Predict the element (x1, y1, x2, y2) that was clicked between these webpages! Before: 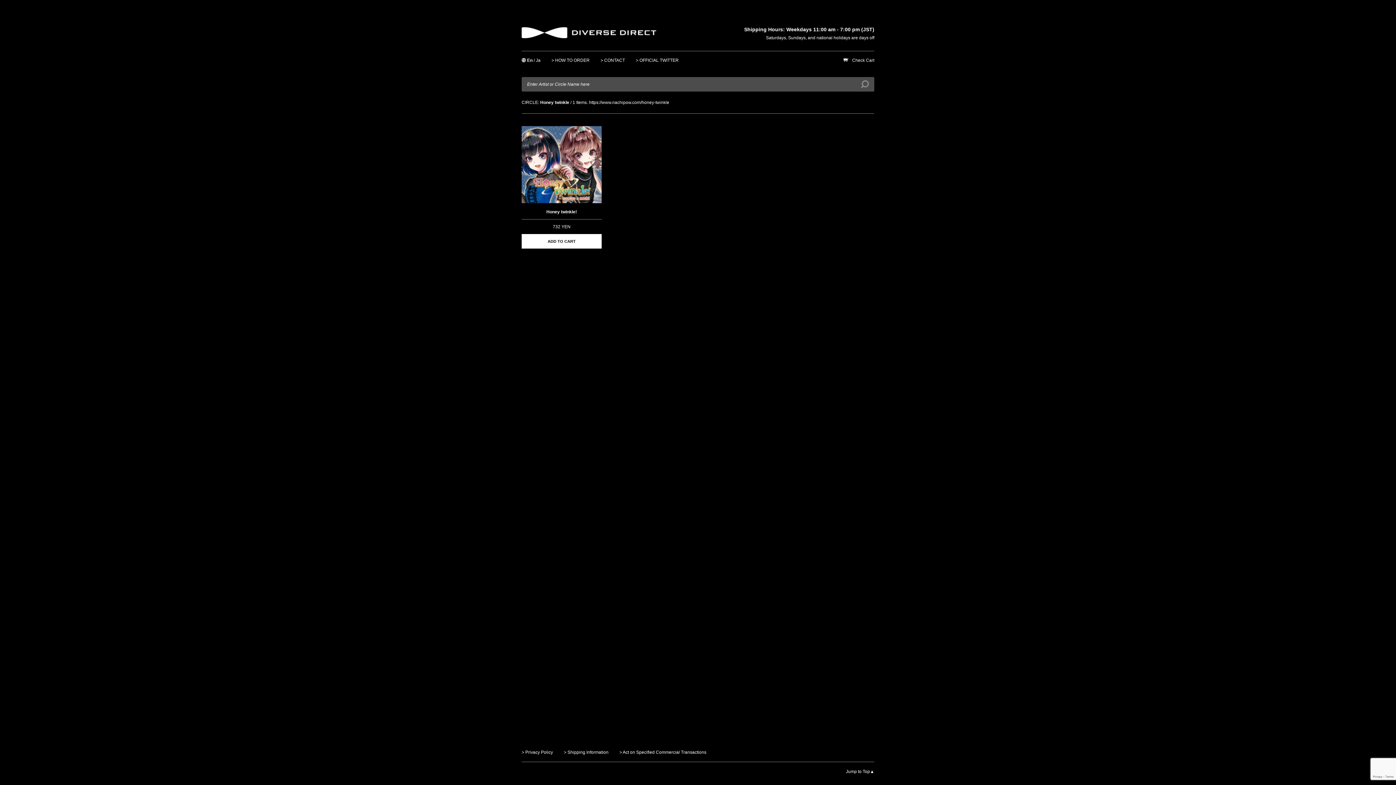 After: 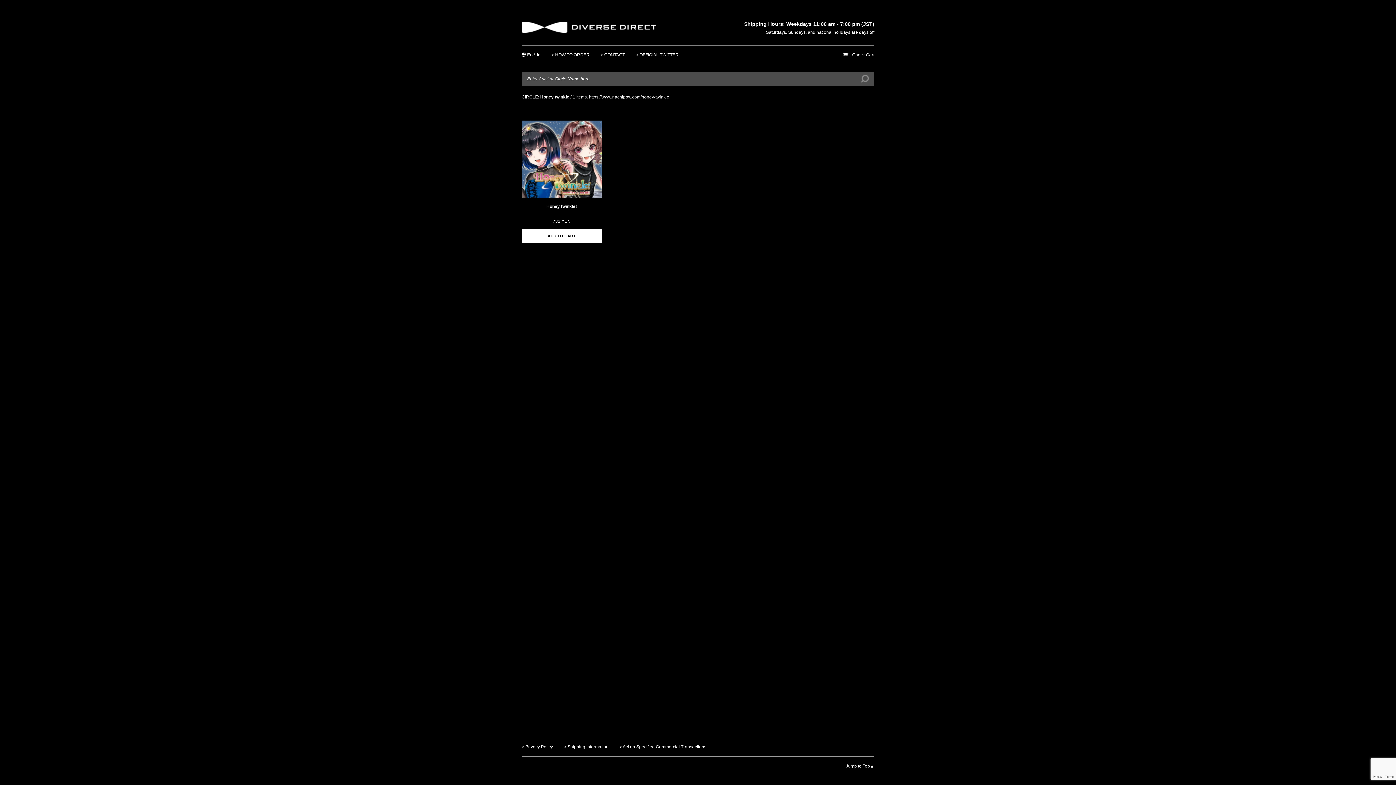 Action: label: Jump to Top▲ bbox: (846, 769, 874, 774)